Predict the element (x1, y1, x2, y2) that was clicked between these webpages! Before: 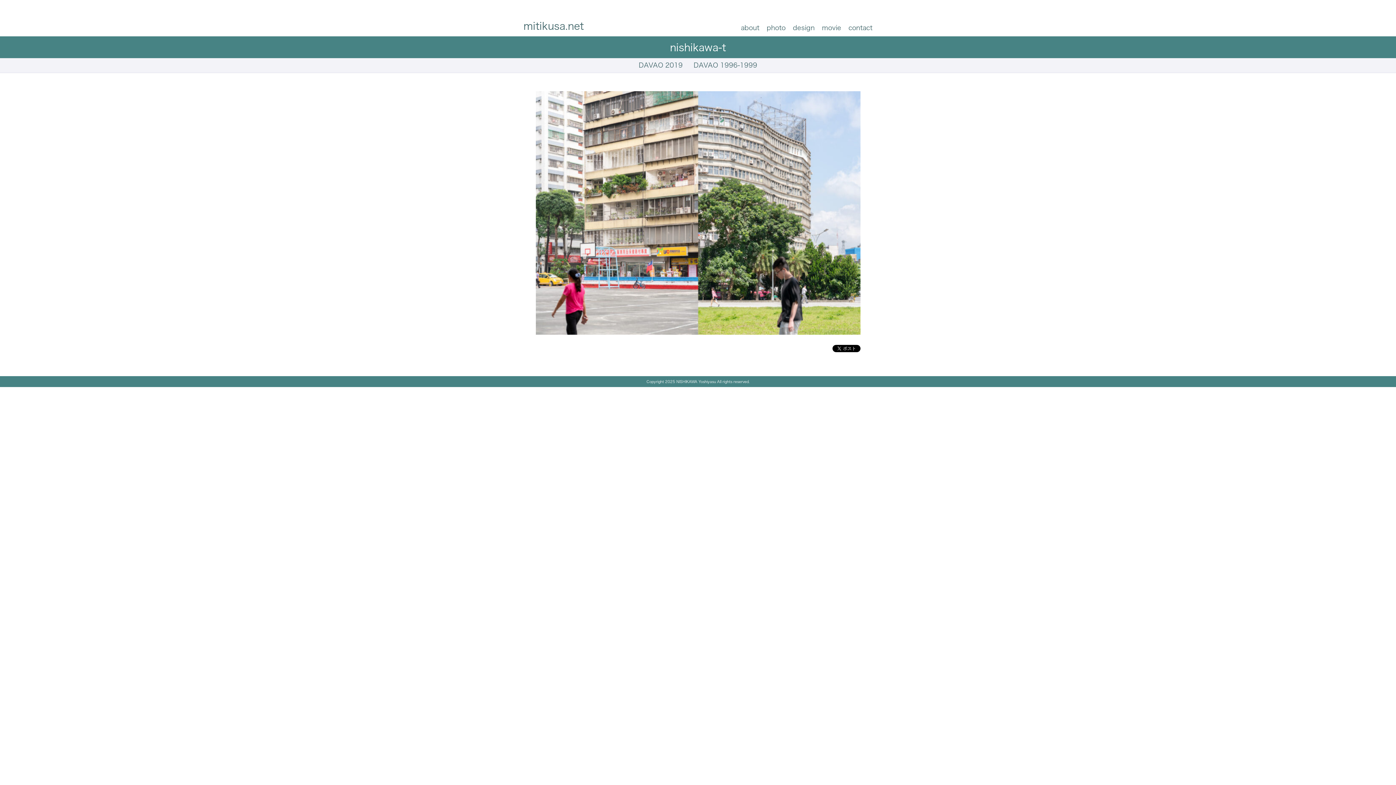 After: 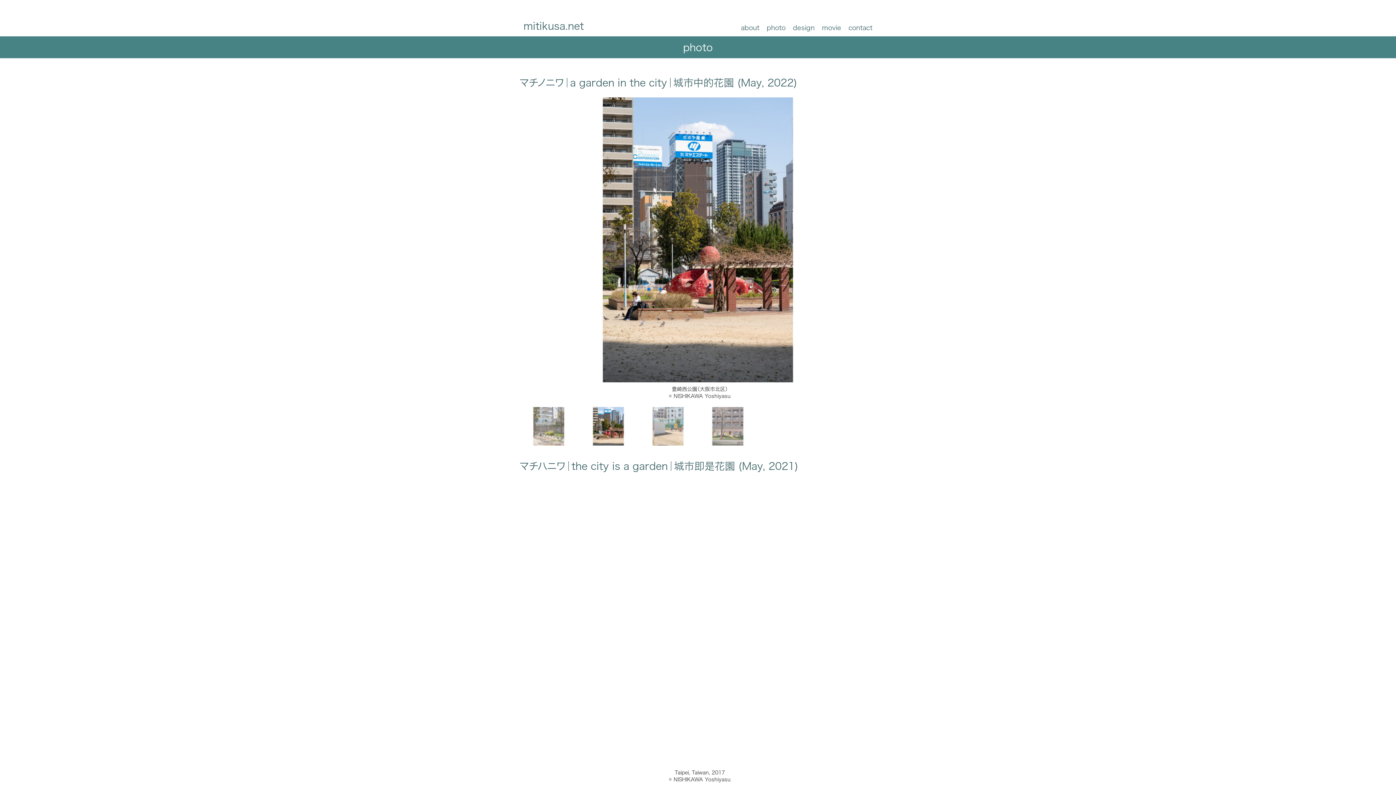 Action: label: photo bbox: (766, 24, 785, 30)